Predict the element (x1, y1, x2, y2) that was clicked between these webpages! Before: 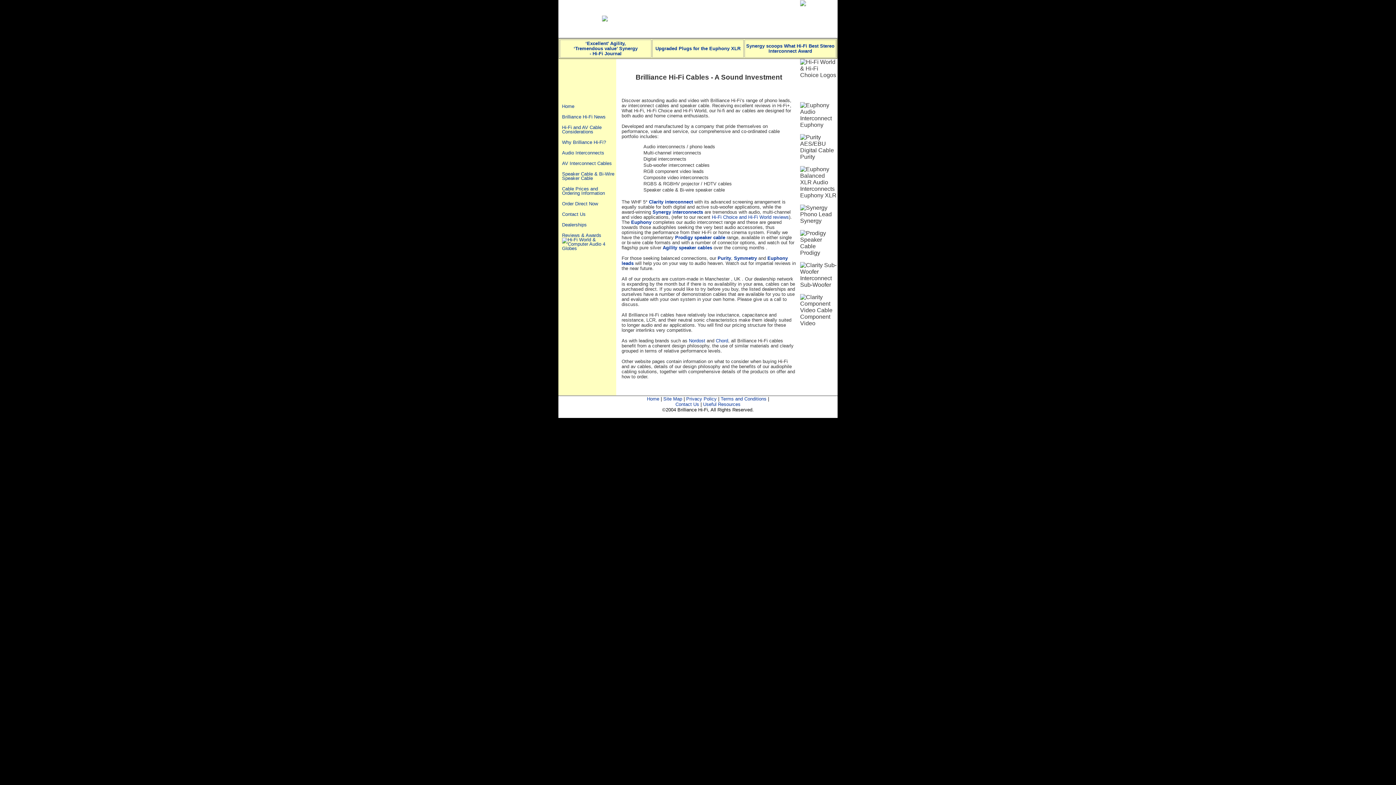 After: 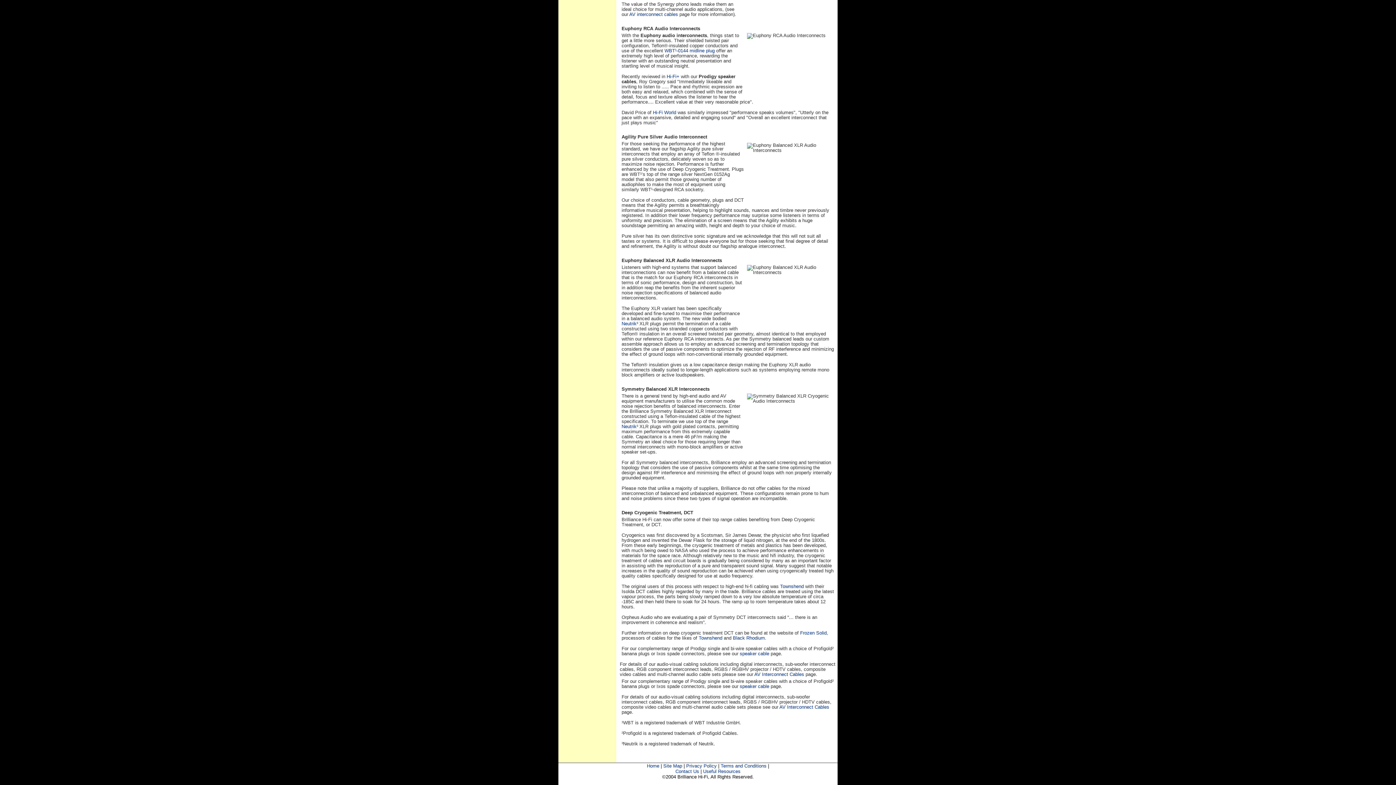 Action: label: Euphony bbox: (631, 219, 651, 225)